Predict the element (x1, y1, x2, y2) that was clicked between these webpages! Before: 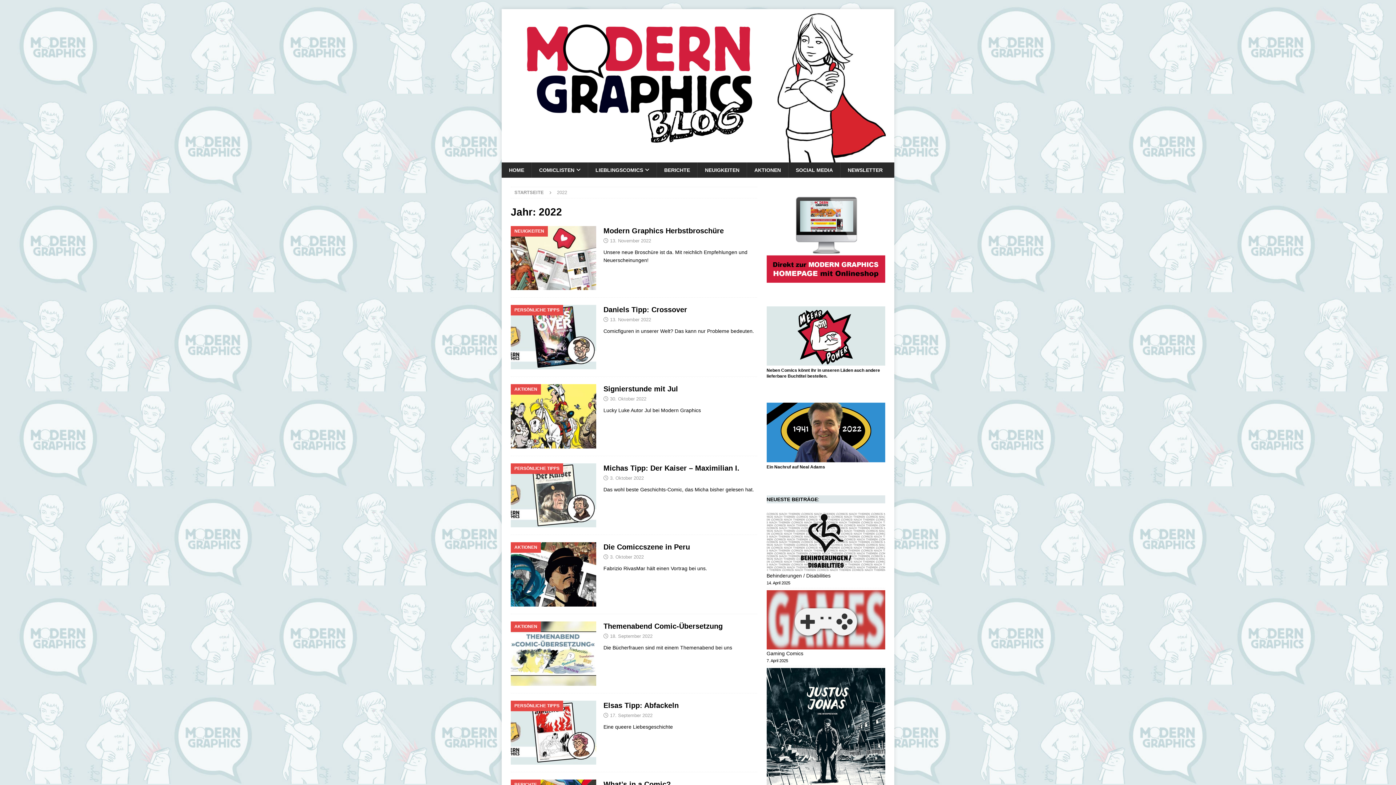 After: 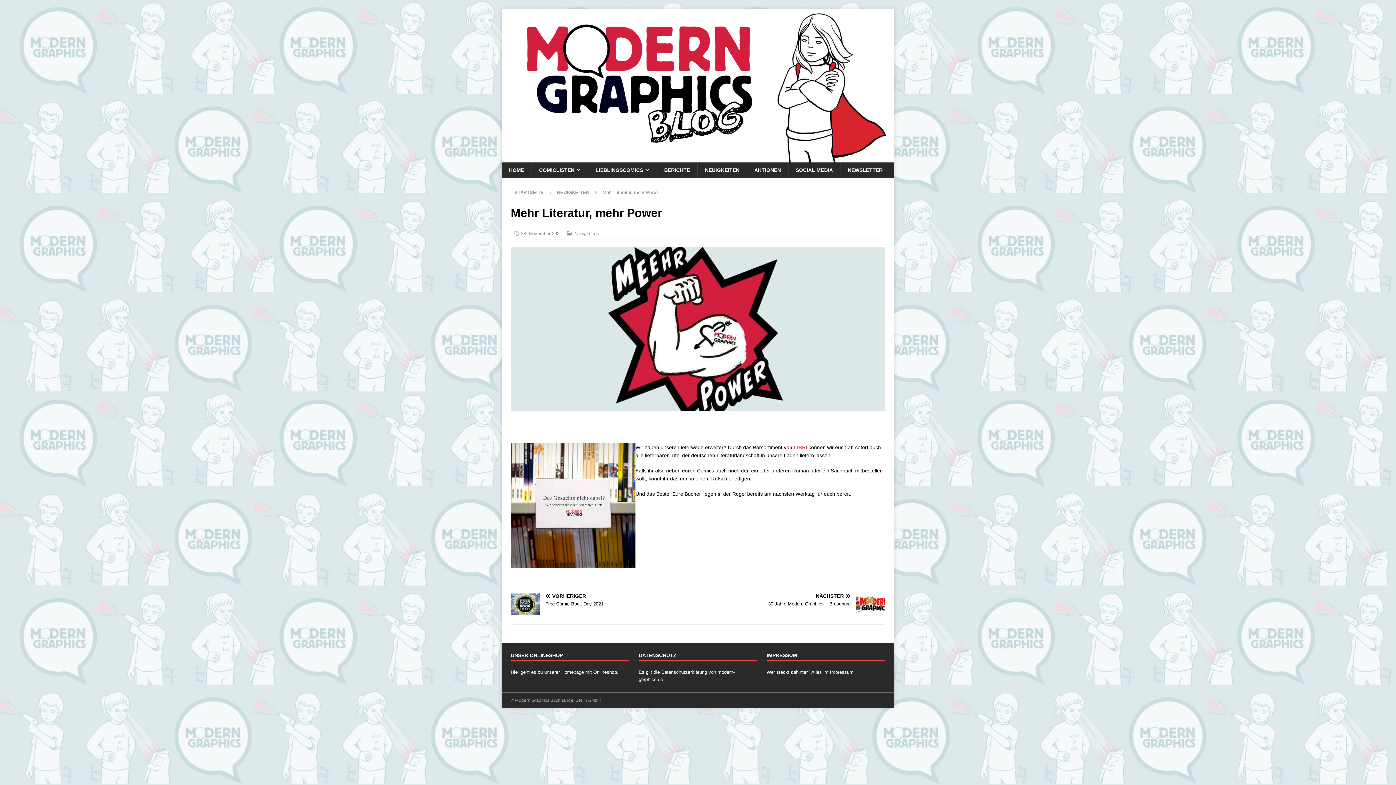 Action: bbox: (766, 306, 885, 365)